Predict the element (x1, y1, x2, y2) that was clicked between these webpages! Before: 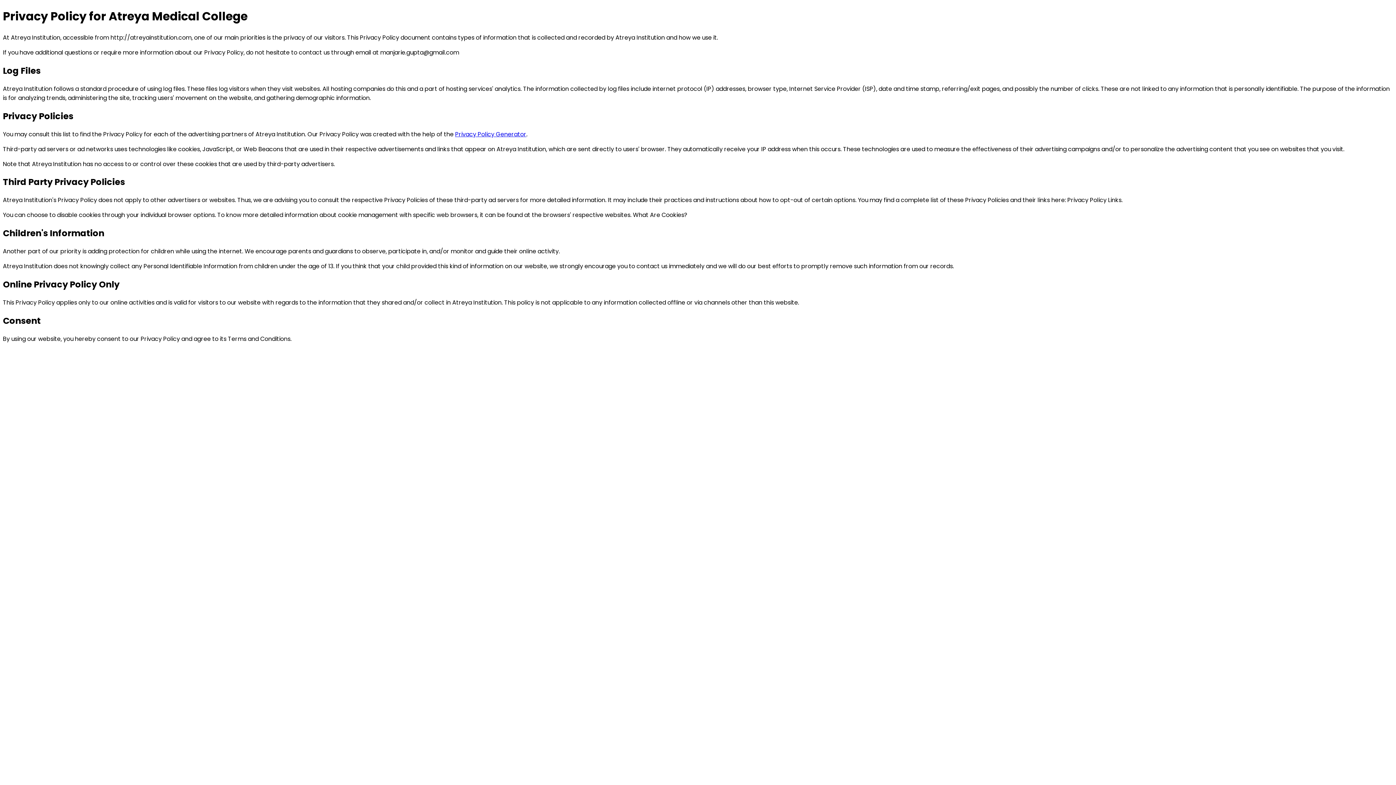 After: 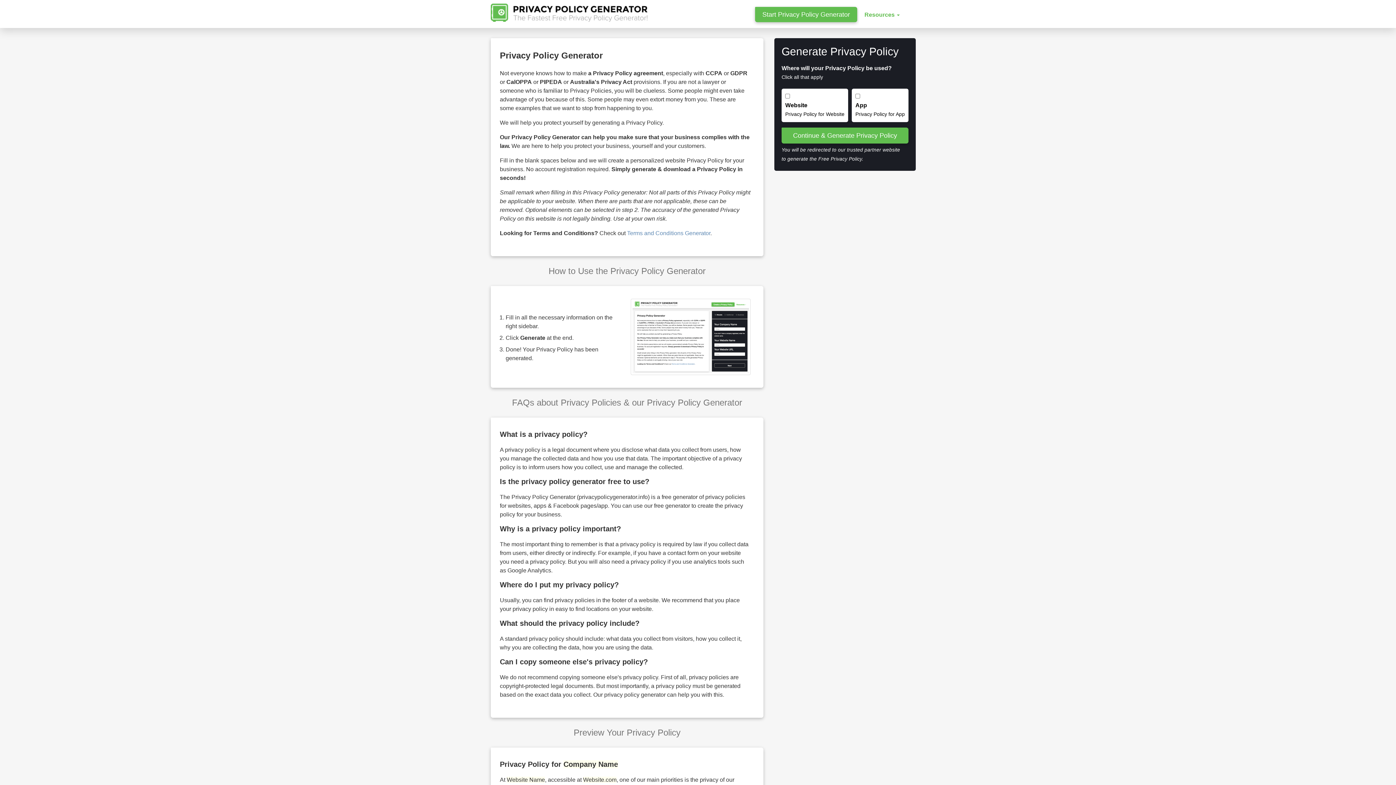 Action: bbox: (455, 130, 526, 138) label: Privacy Policy Generator